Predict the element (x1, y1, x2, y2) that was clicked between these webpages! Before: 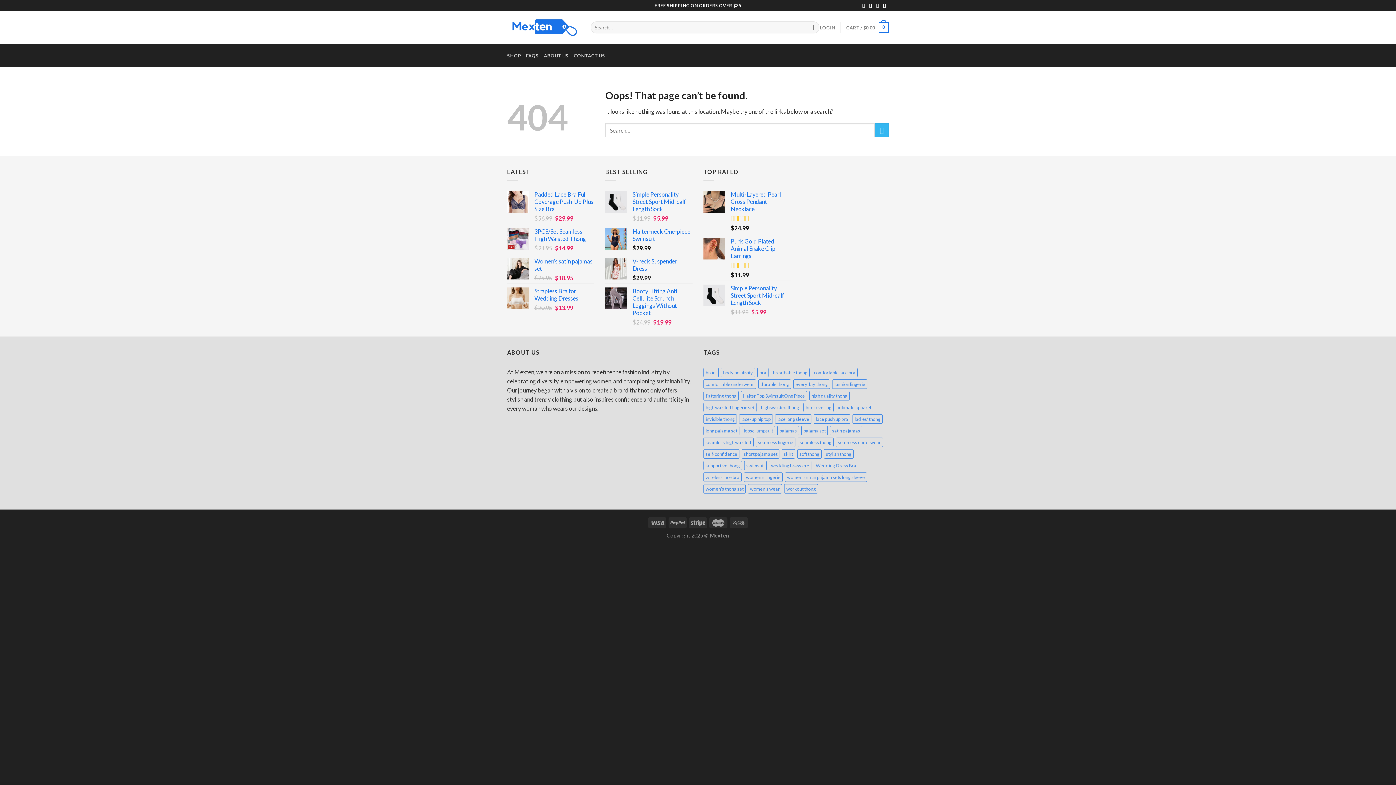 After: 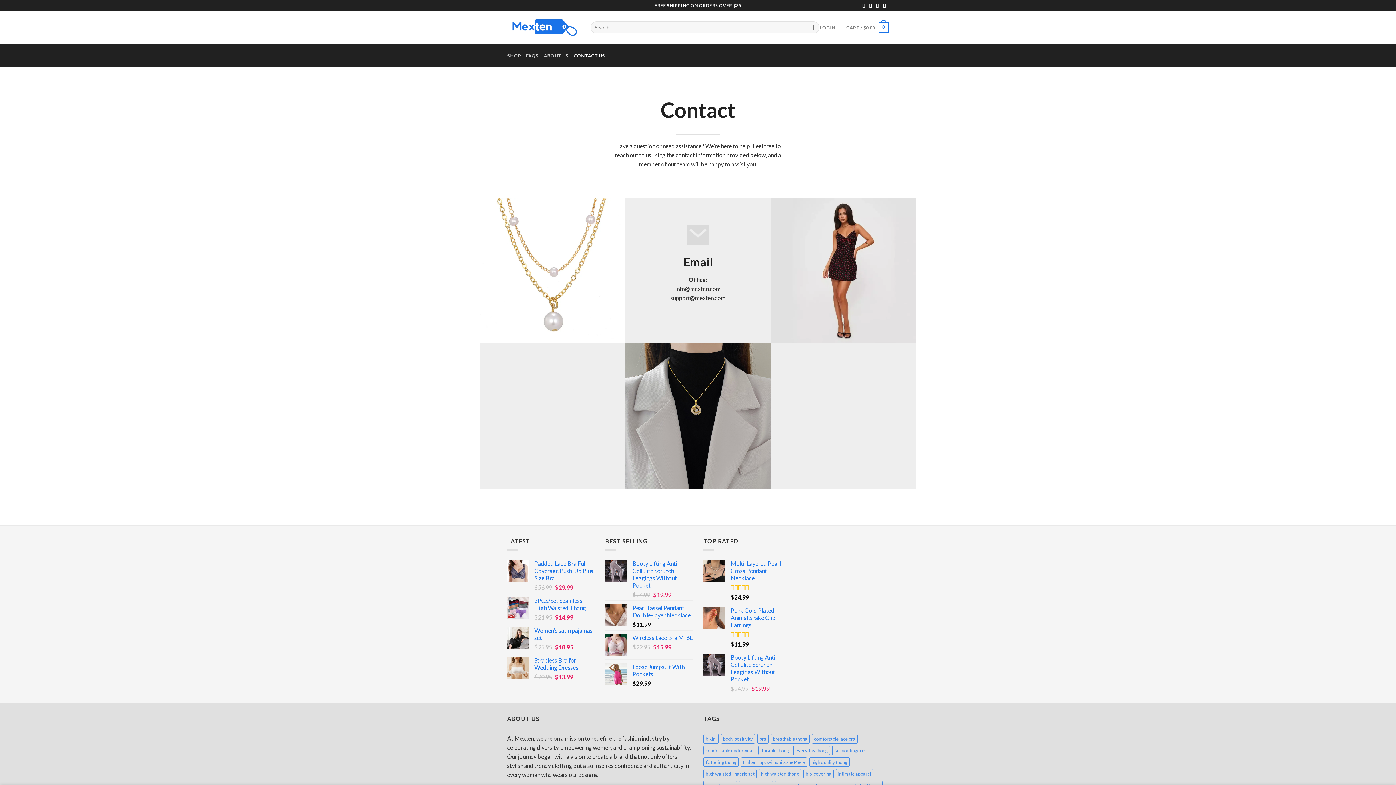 Action: bbox: (573, 49, 605, 62) label: CONTACT US